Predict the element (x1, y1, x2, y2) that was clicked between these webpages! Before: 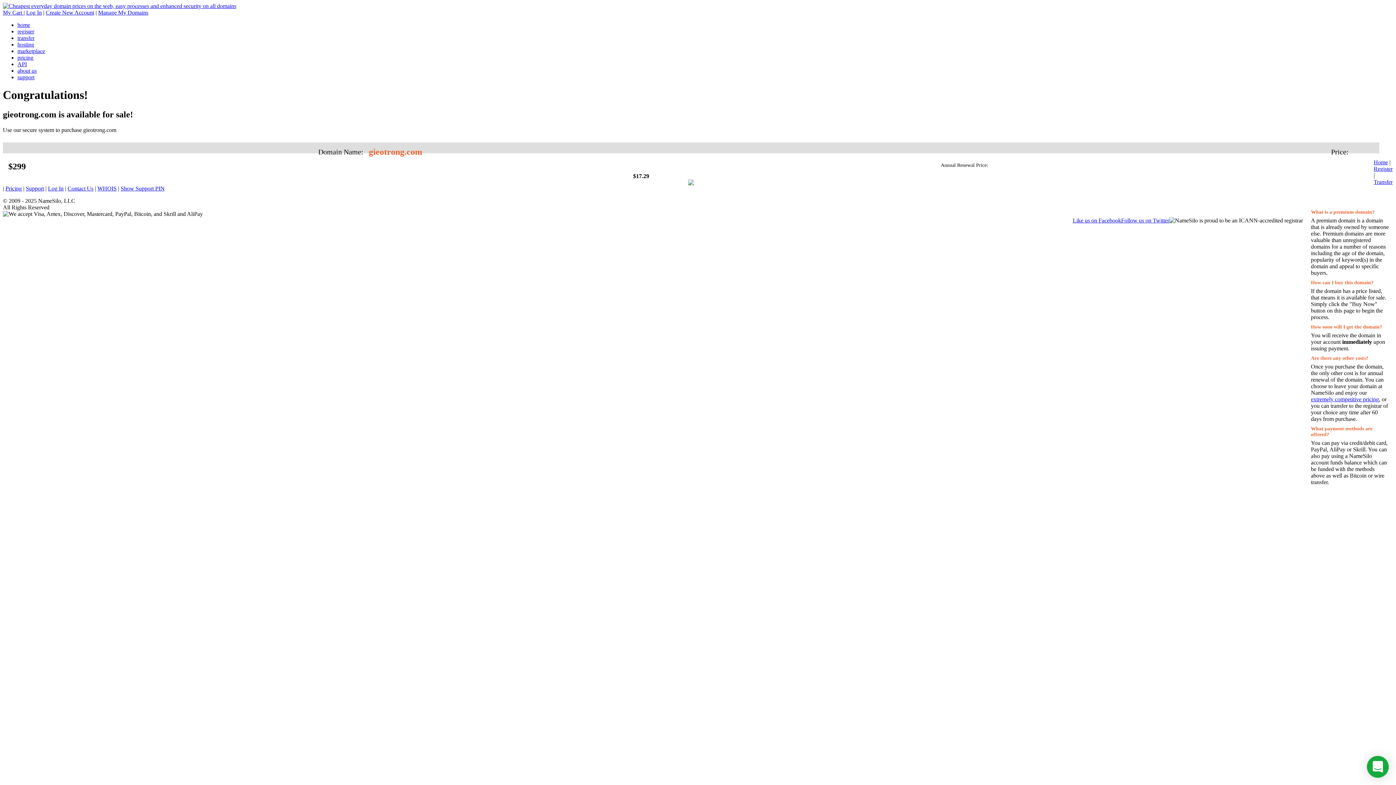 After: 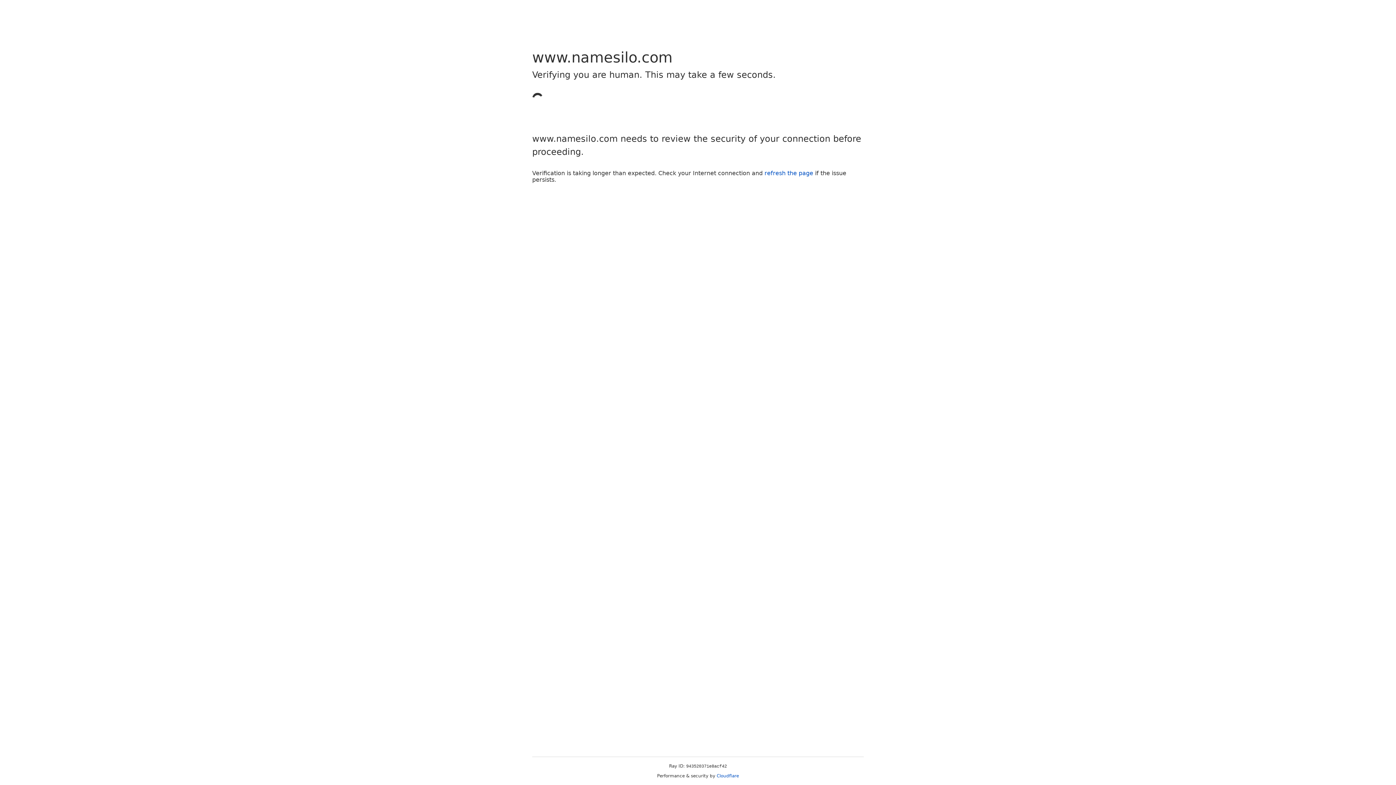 Action: bbox: (688, 180, 694, 186)